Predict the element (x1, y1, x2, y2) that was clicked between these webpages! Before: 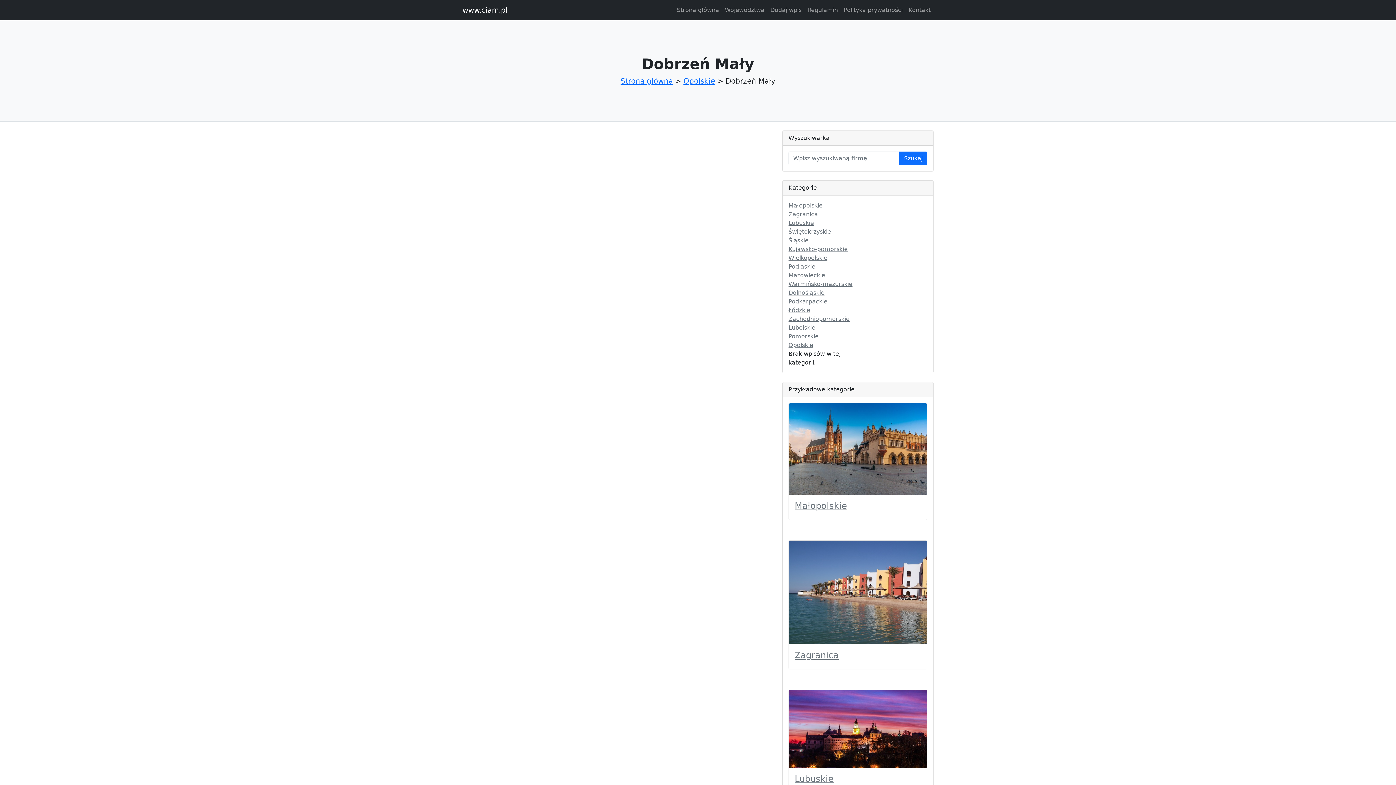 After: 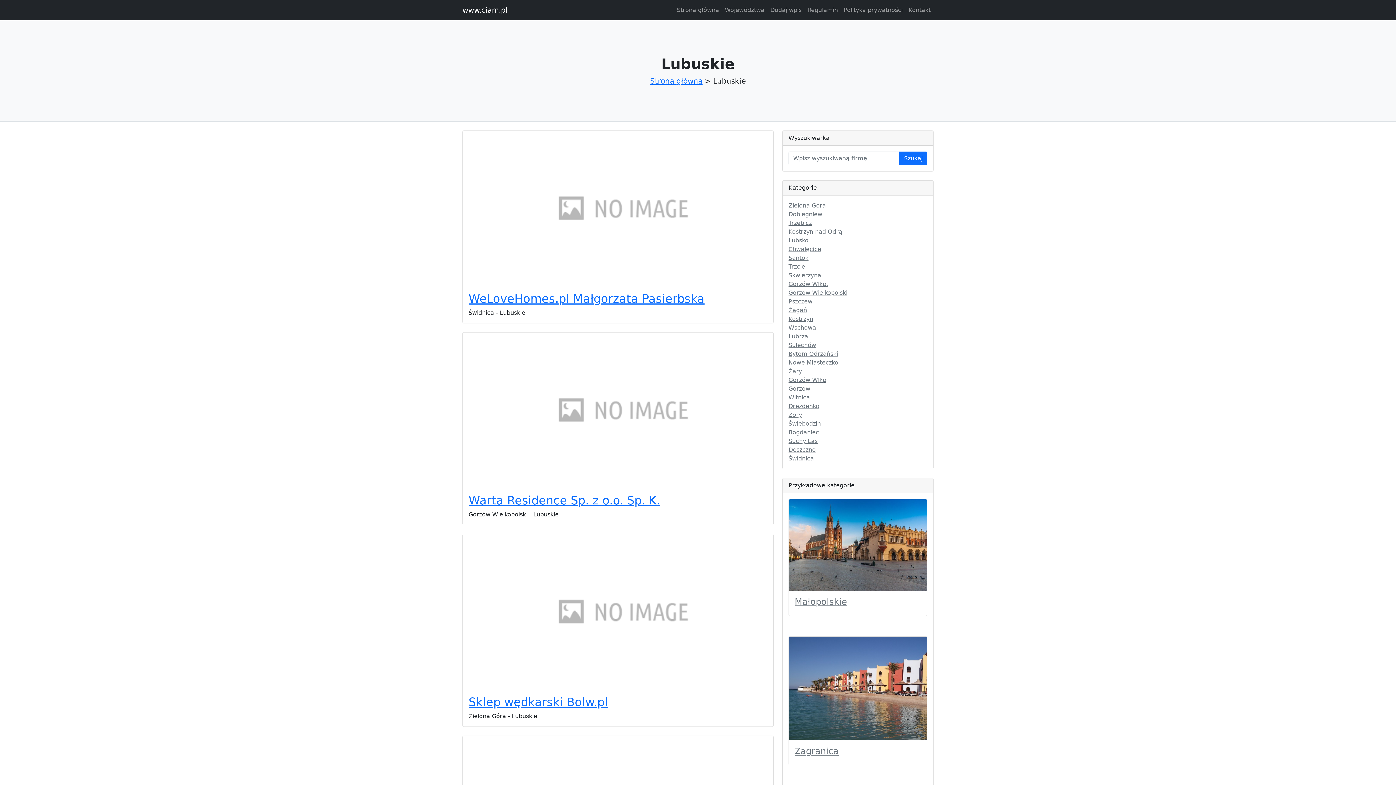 Action: label: Lubuskie bbox: (794, 774, 833, 784)